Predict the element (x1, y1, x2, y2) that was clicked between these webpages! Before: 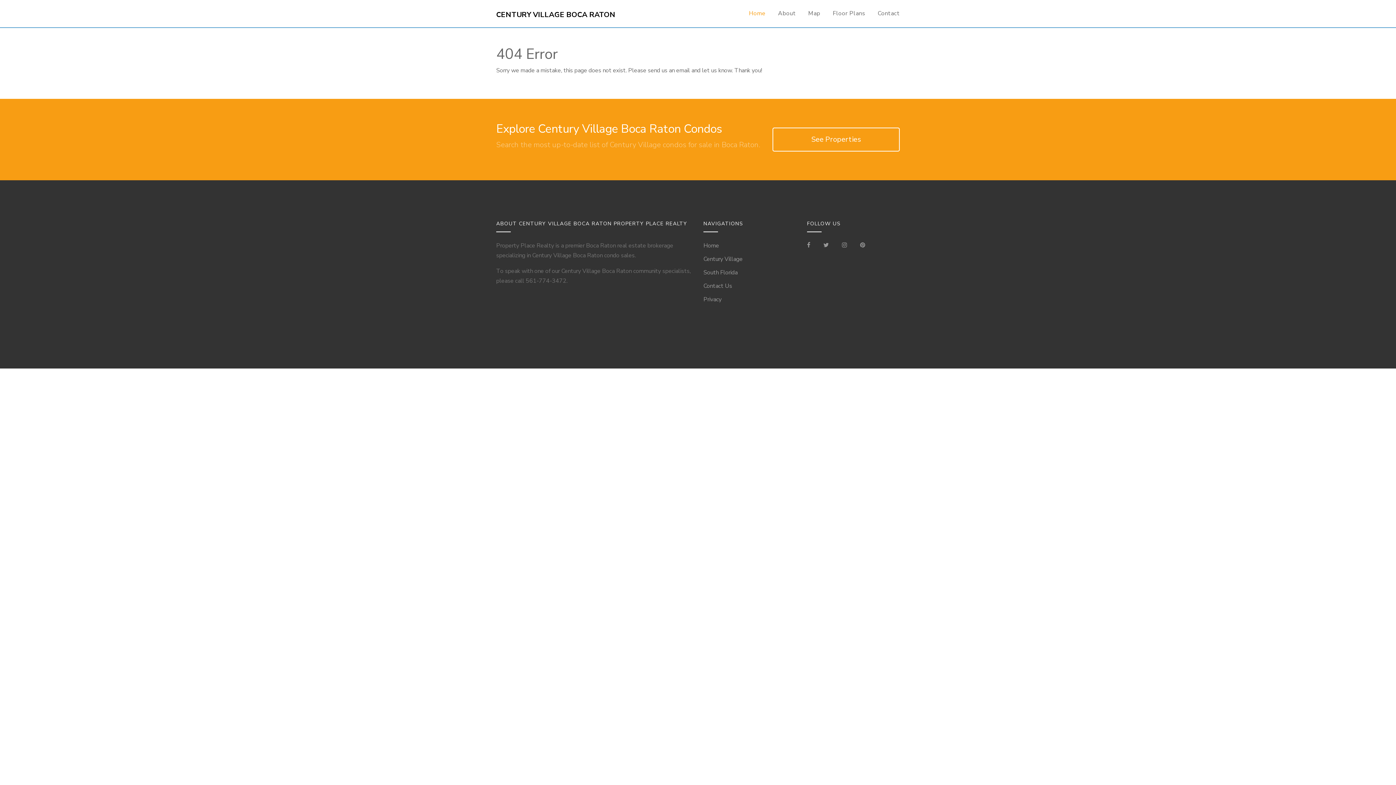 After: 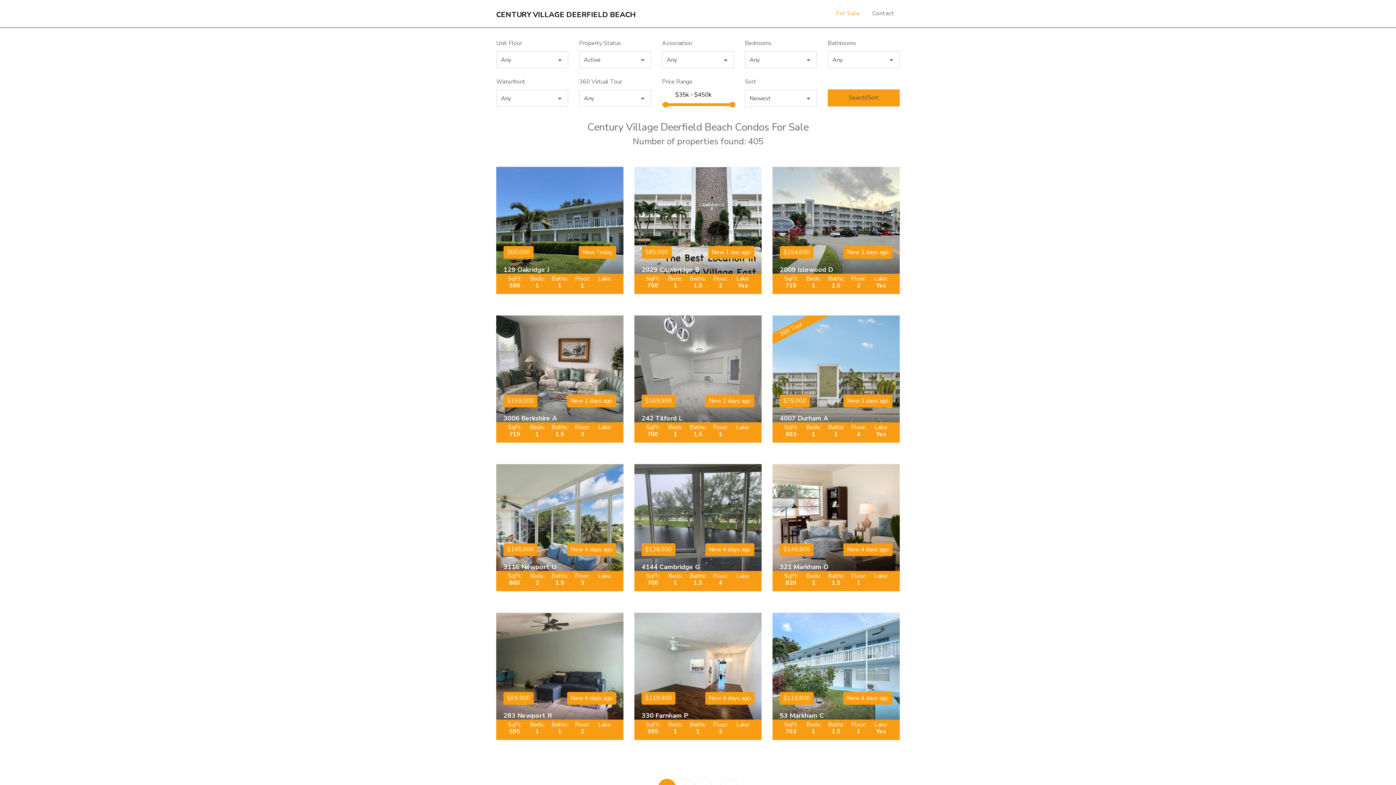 Action: bbox: (496, 9, 615, 19) label: CENTURY VILLAGE BOCA RATON